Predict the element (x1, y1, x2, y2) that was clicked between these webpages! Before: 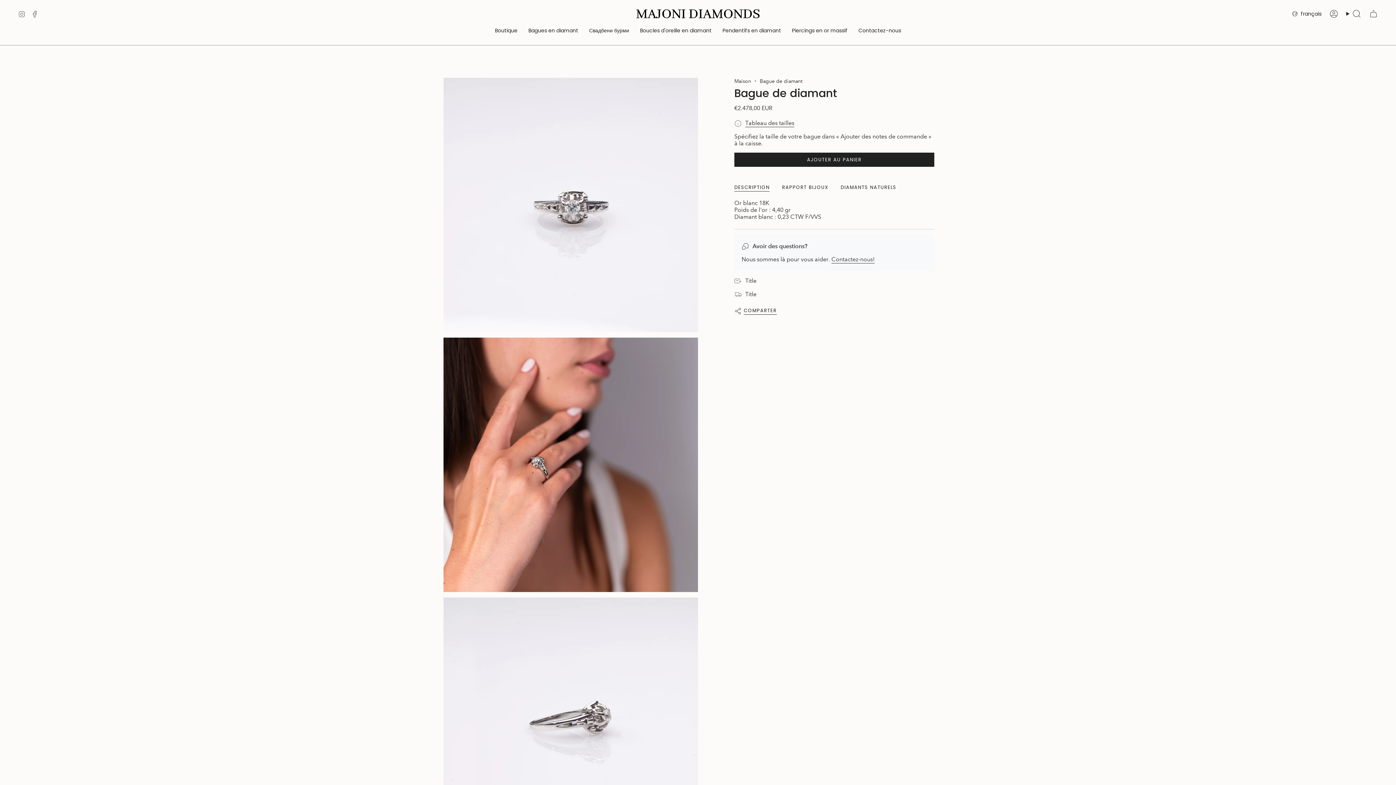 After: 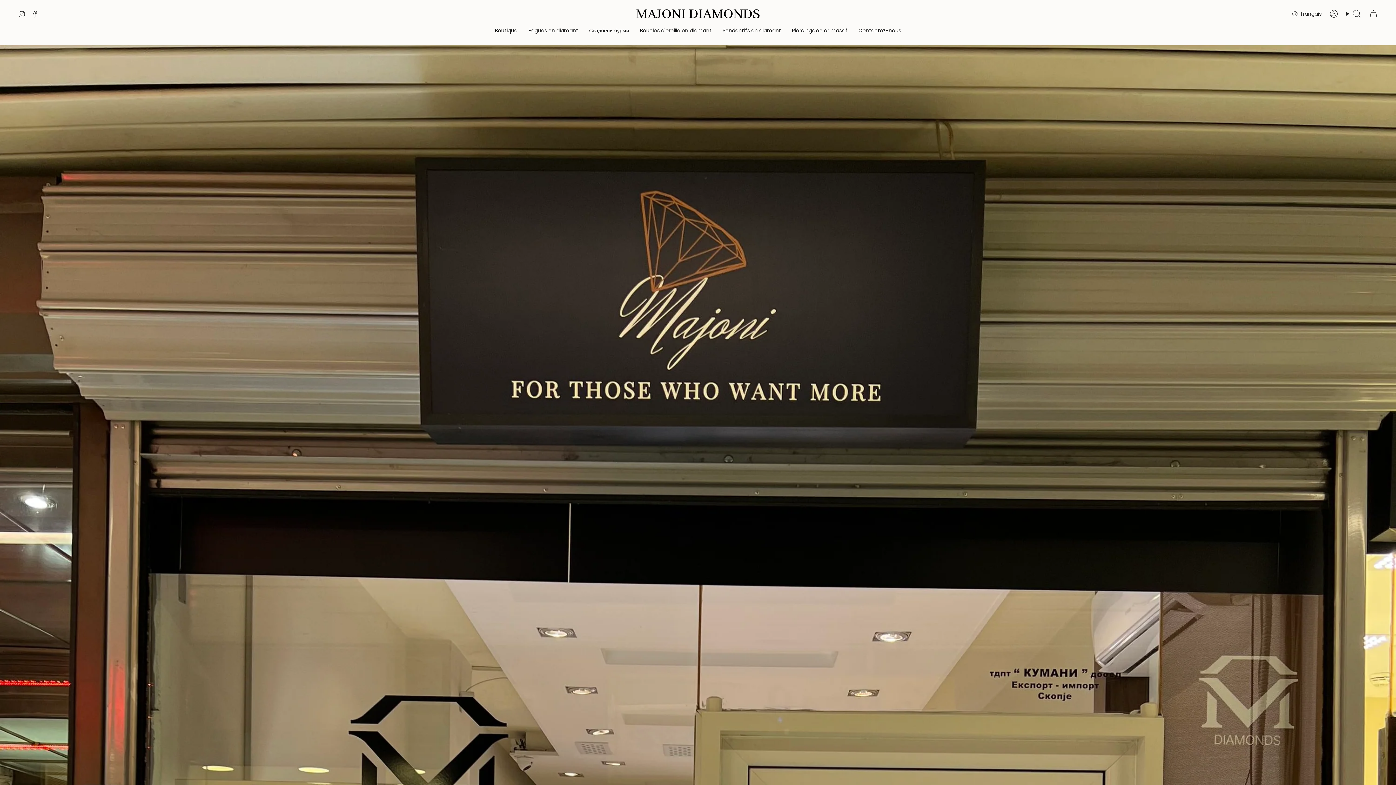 Action: label: Contactez-nous bbox: (853, 22, 906, 39)